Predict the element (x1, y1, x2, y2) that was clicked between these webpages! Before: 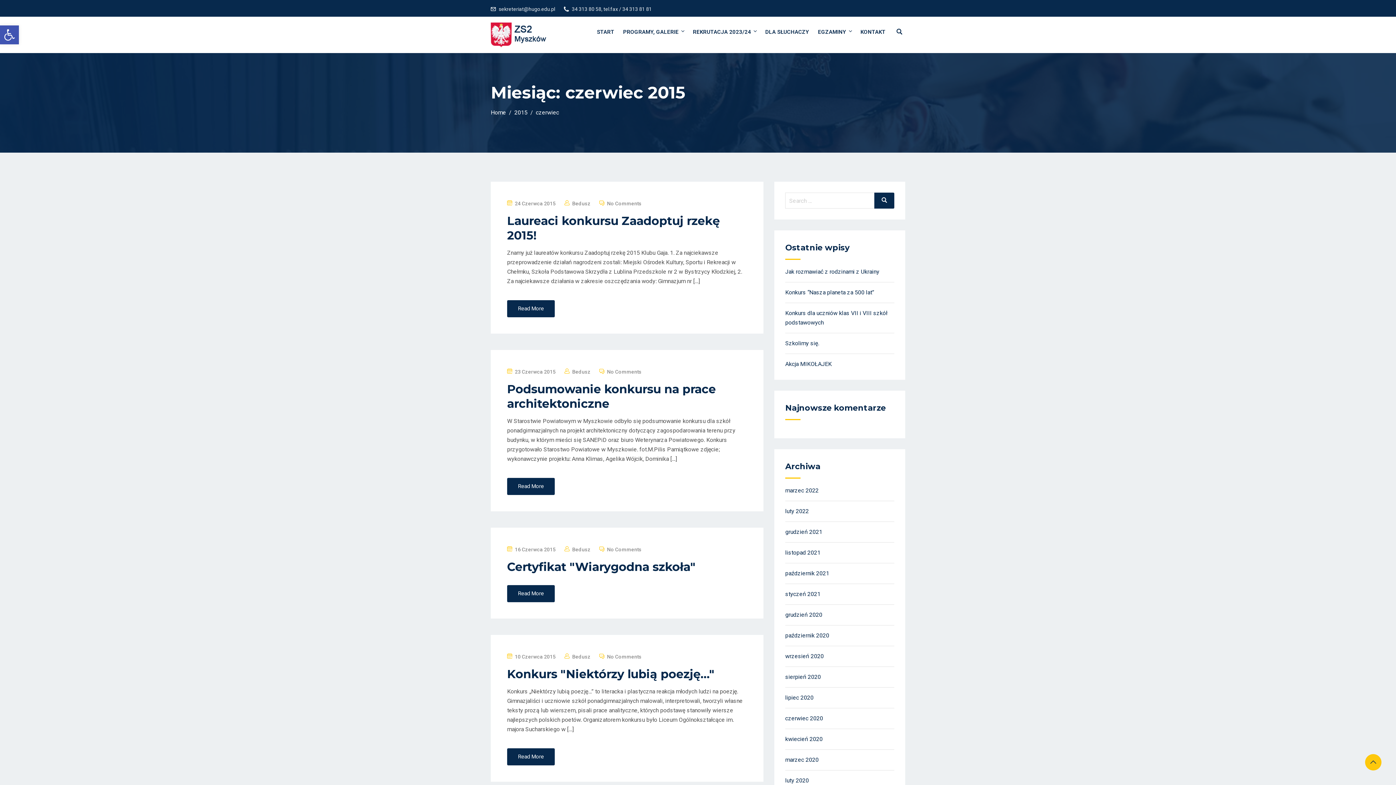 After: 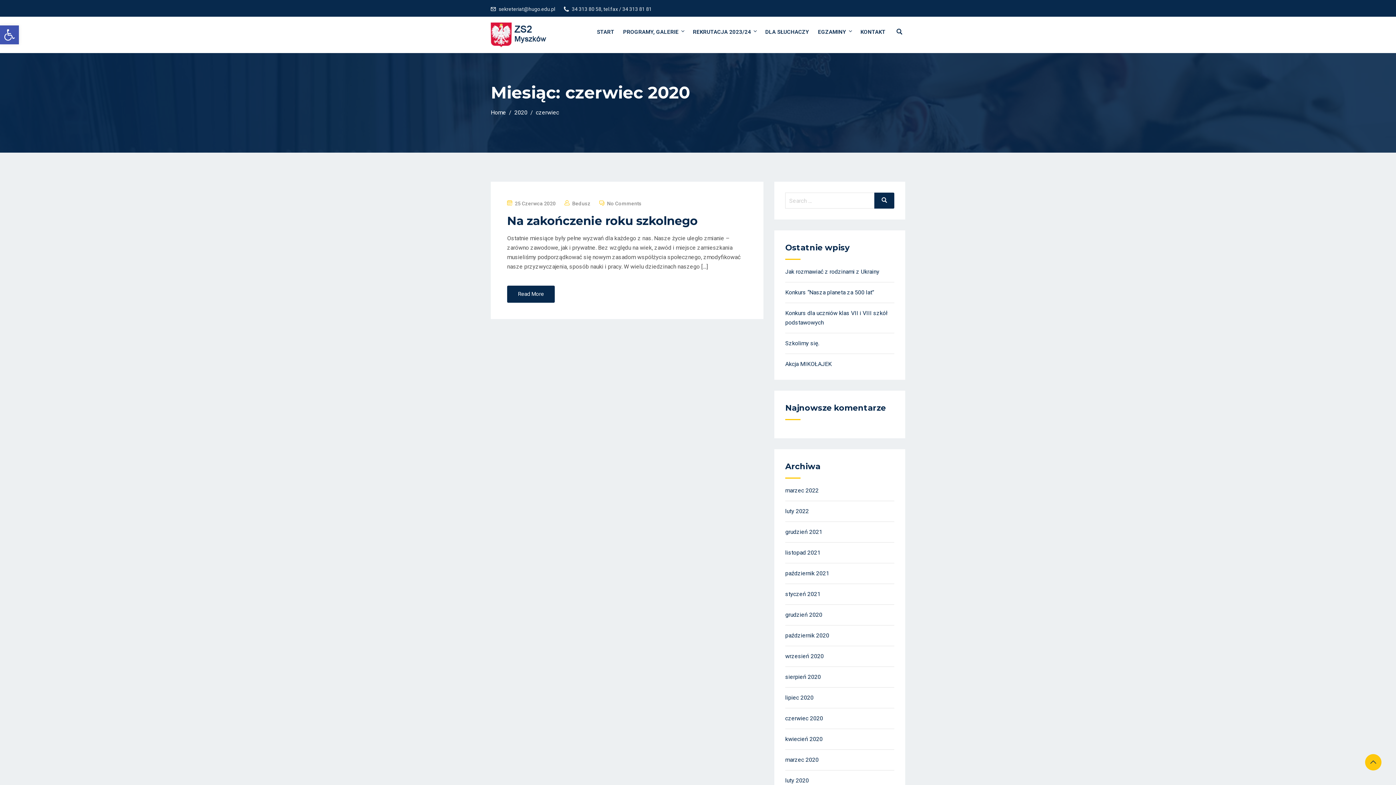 Action: bbox: (785, 715, 823, 722) label: czerwiec 2020